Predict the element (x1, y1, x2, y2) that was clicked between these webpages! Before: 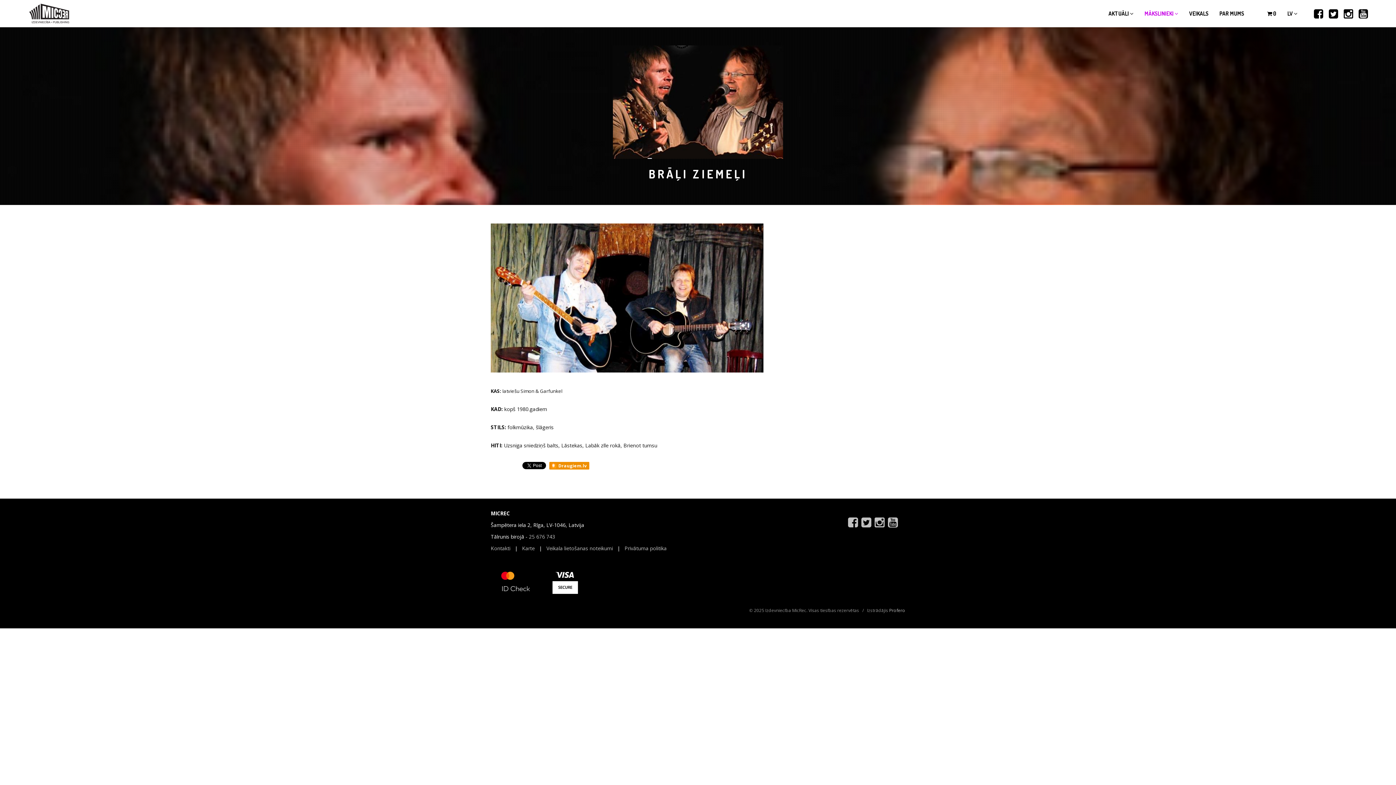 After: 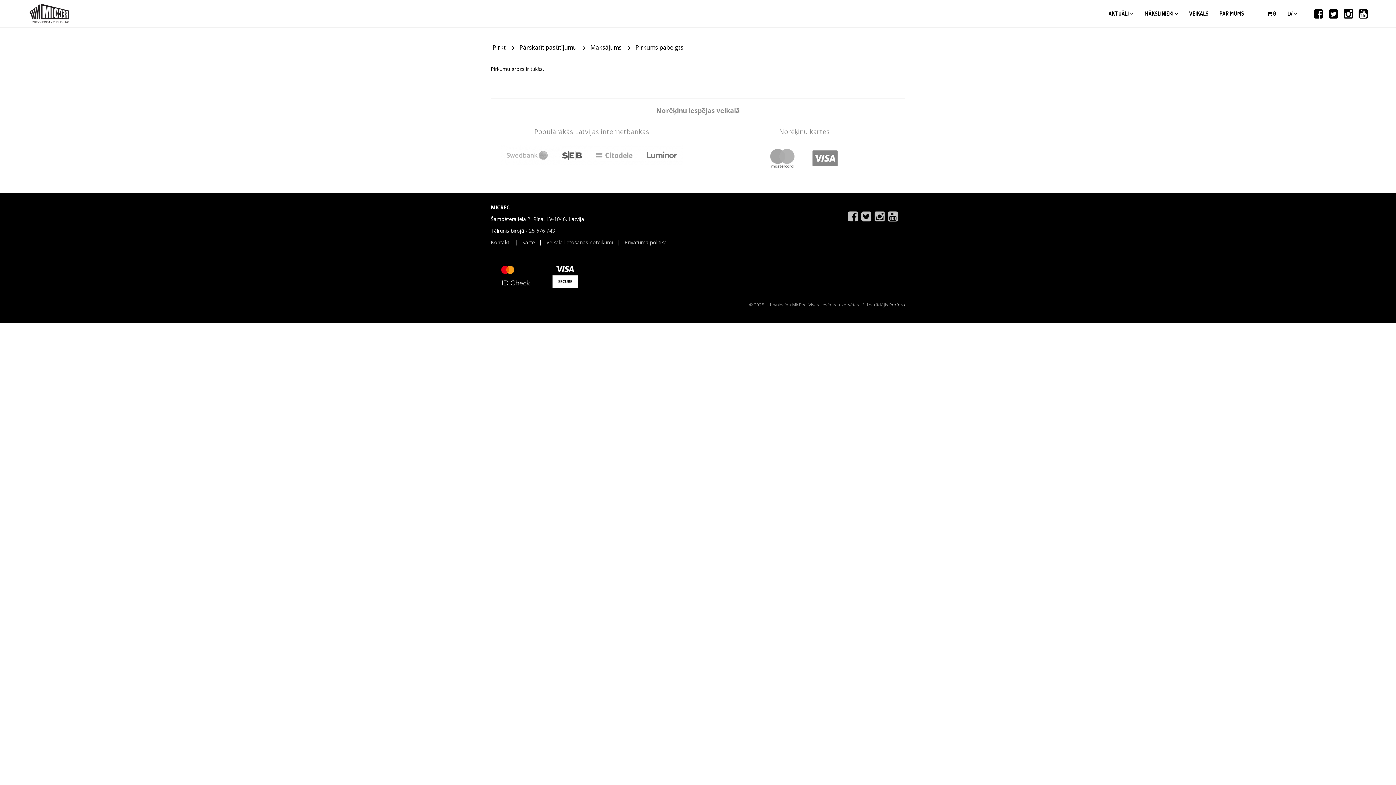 Action: label:  0 bbox: (1267, 0, 1276, 27)